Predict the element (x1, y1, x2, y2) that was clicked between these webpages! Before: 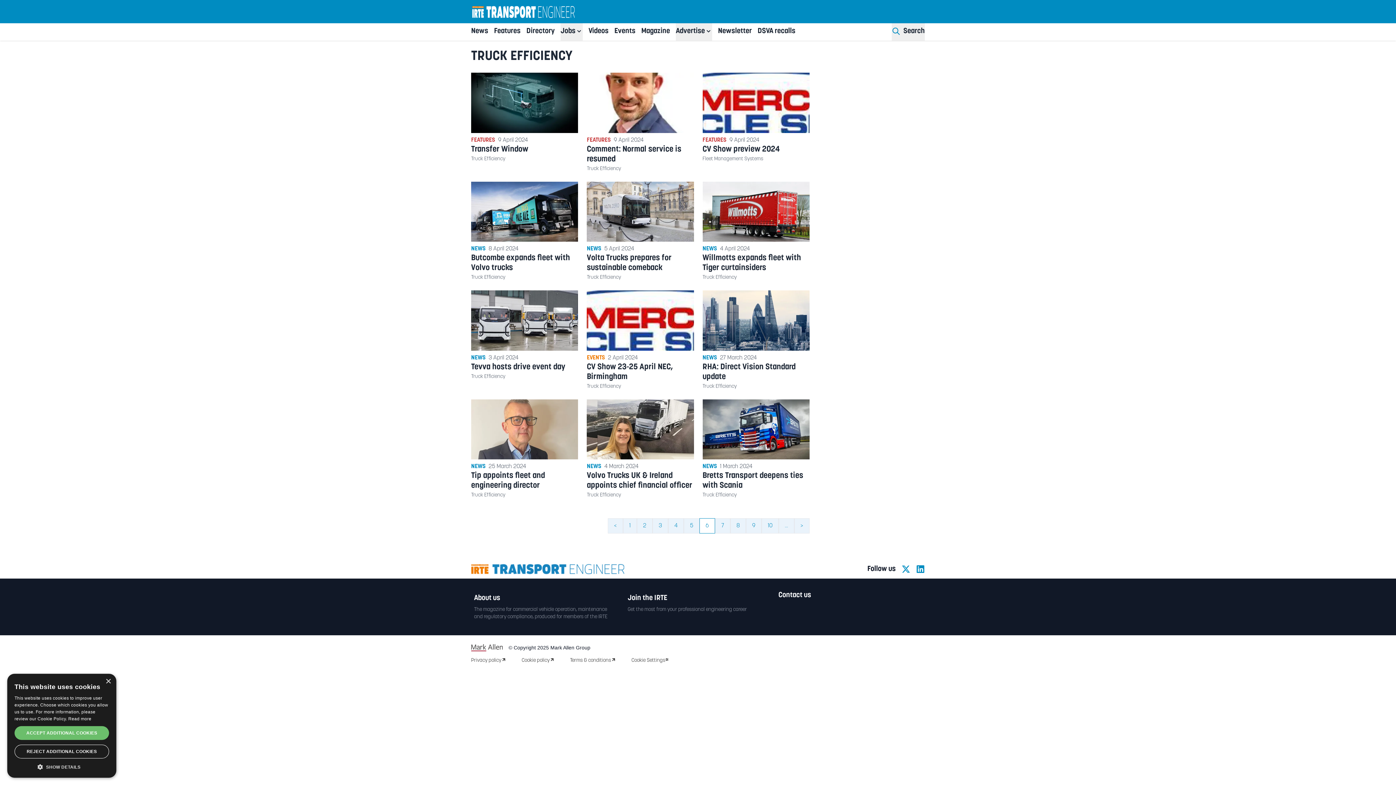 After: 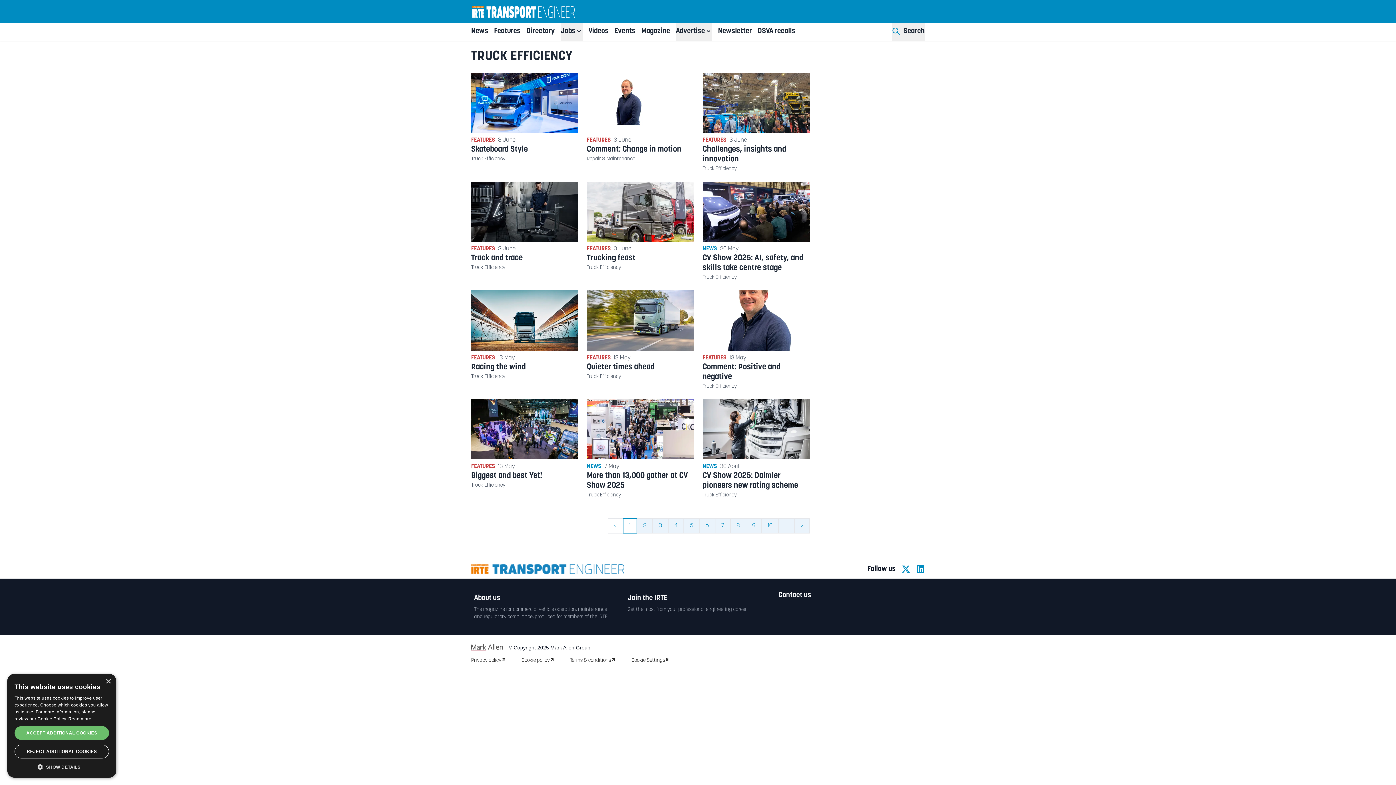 Action: label: Read more articles from Truck Efficiency bbox: (471, 374, 505, 379)